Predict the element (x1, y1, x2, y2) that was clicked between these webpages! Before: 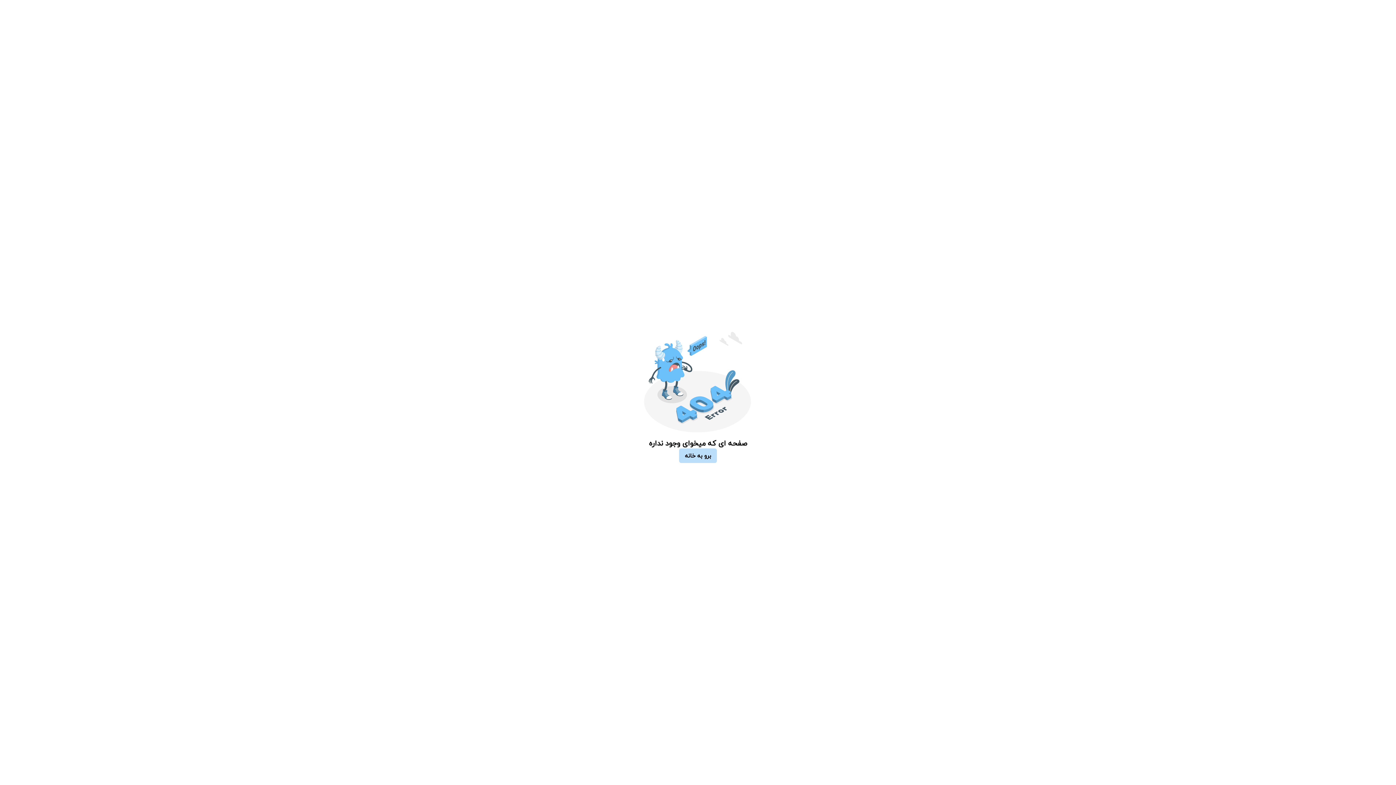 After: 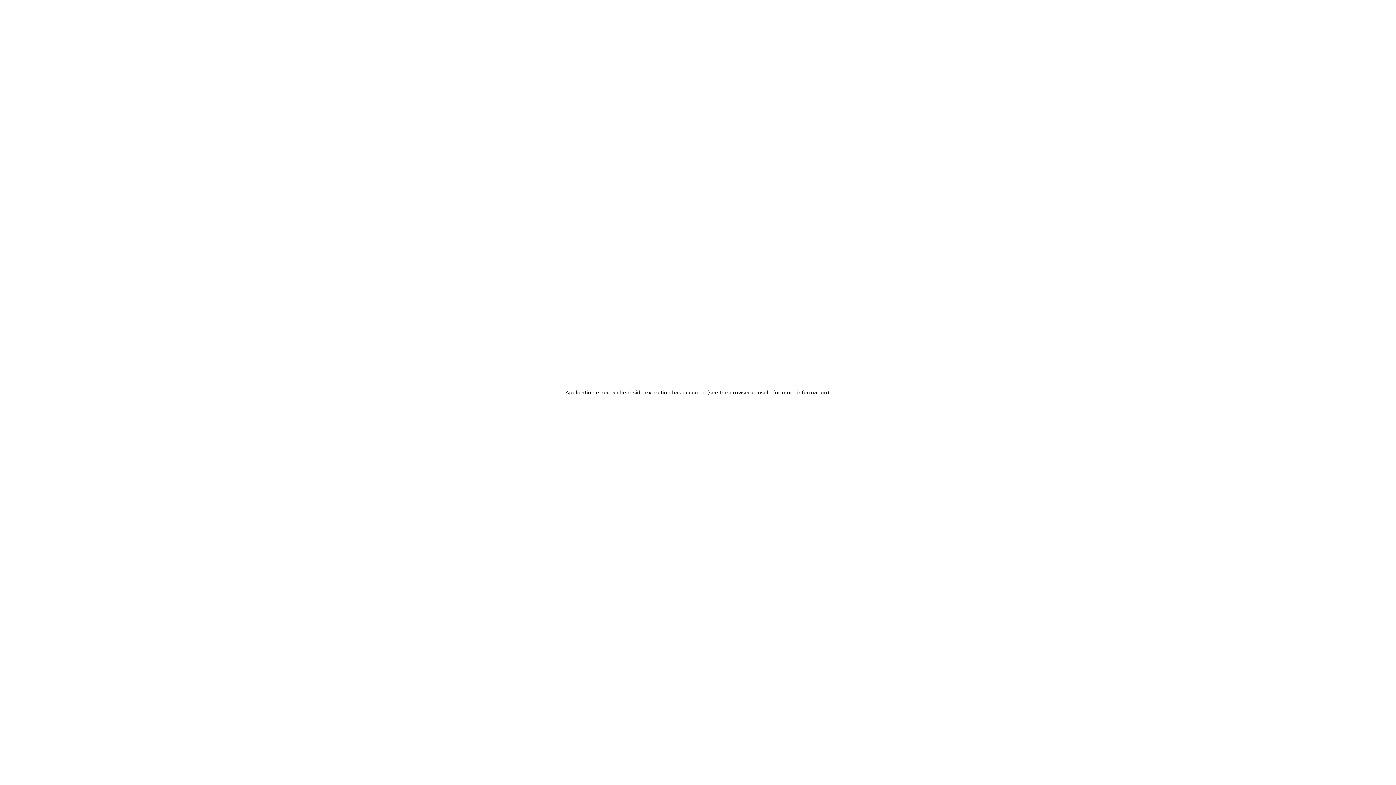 Action: bbox: (679, 448, 717, 463) label: برو به خانه